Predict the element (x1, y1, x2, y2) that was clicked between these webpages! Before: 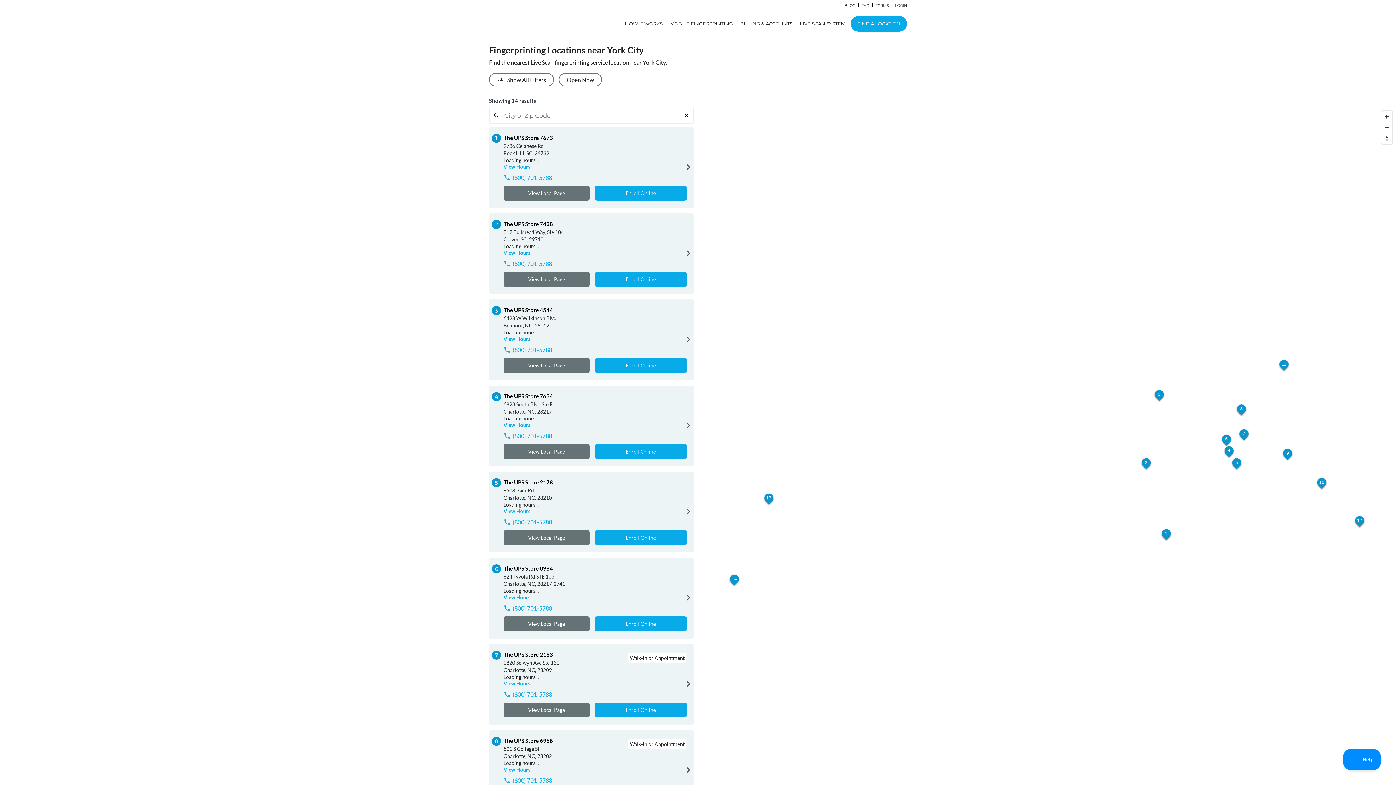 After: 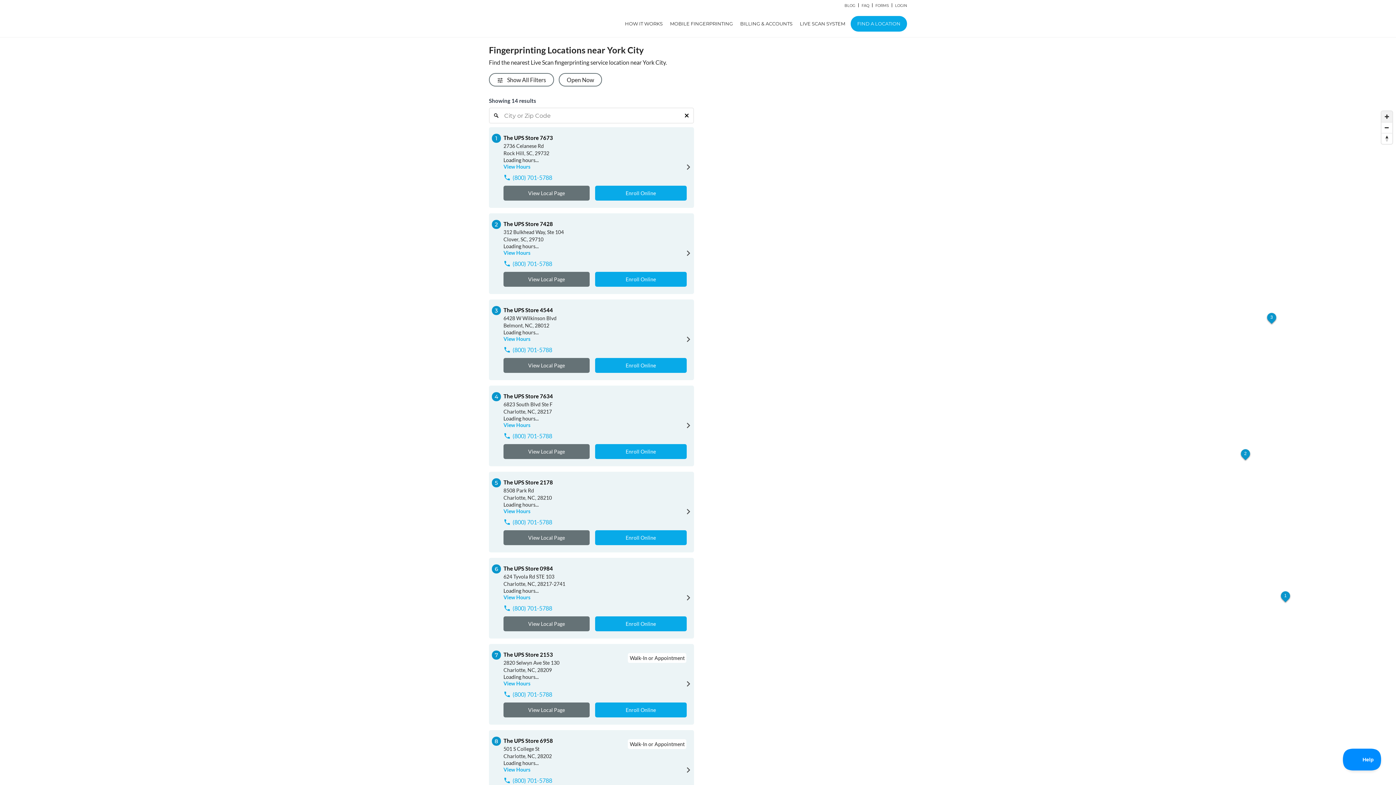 Action: bbox: (1381, 111, 1392, 122) label: Zoom in